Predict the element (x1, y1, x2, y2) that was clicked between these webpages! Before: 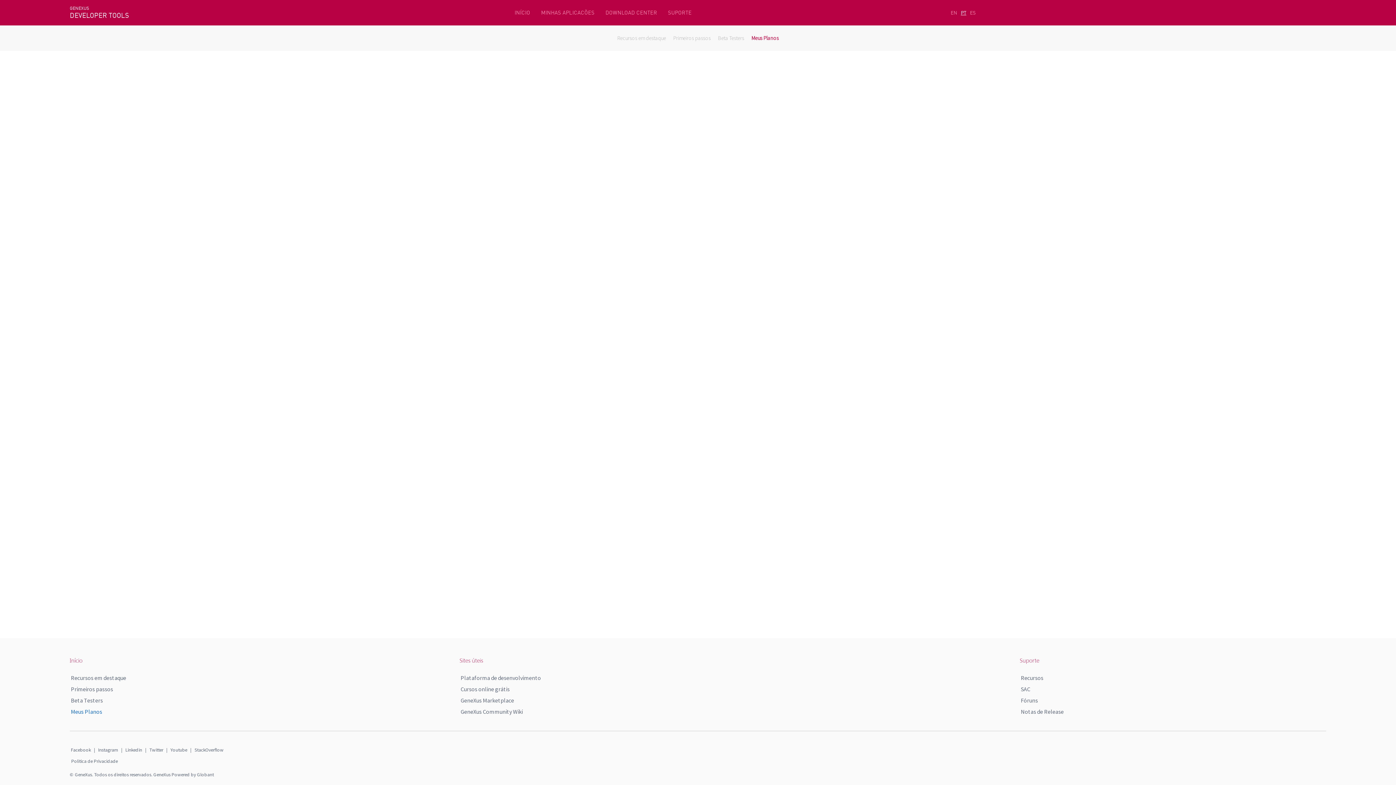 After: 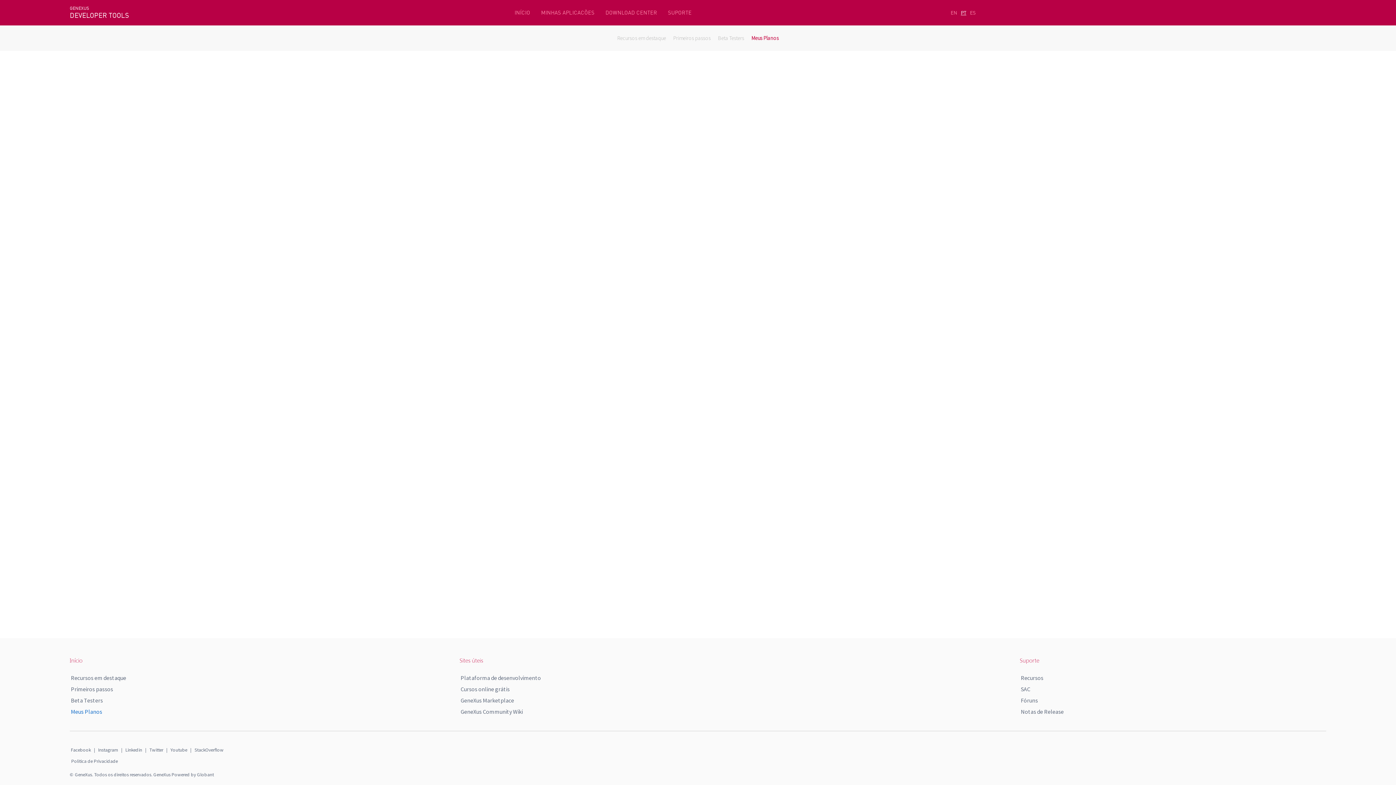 Action: bbox: (70, 747, 90, 753) label: Facebook